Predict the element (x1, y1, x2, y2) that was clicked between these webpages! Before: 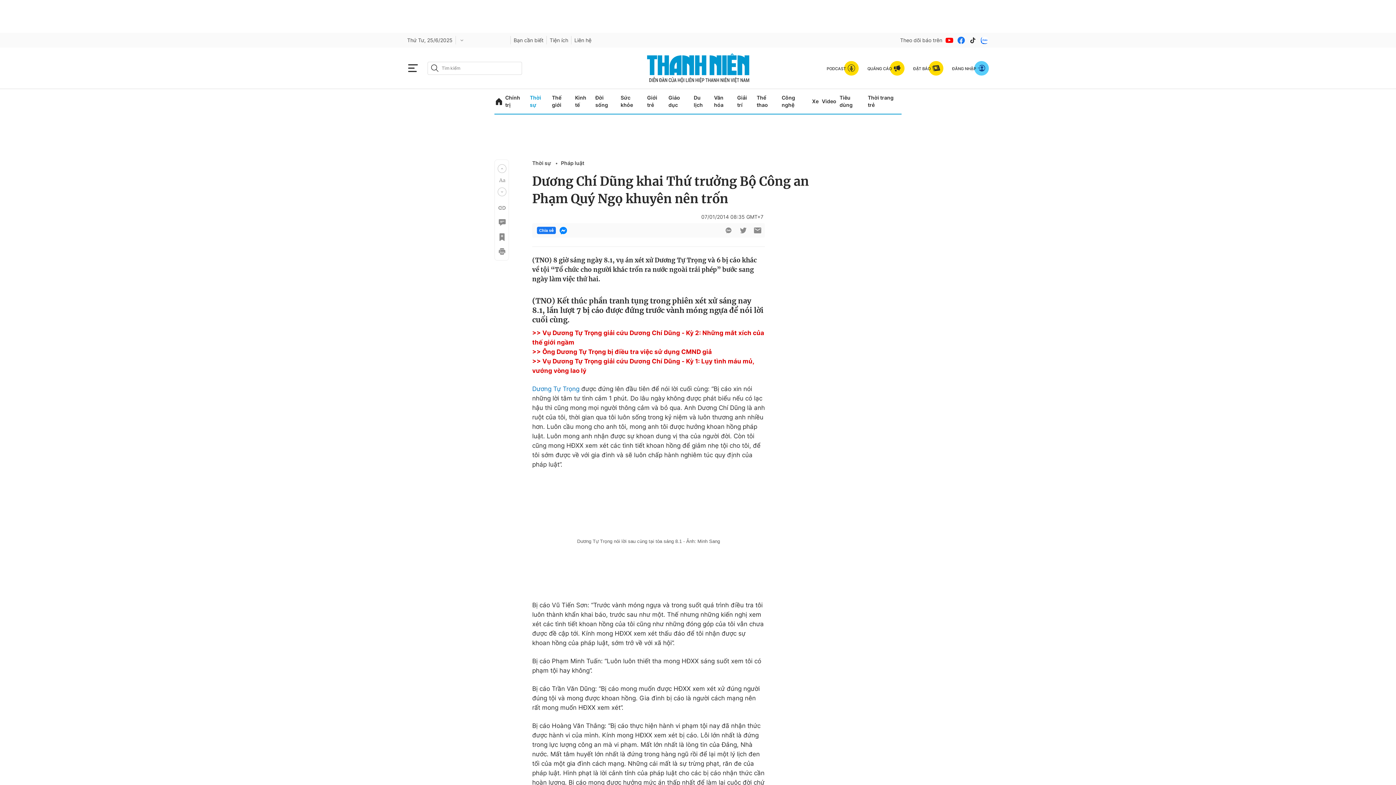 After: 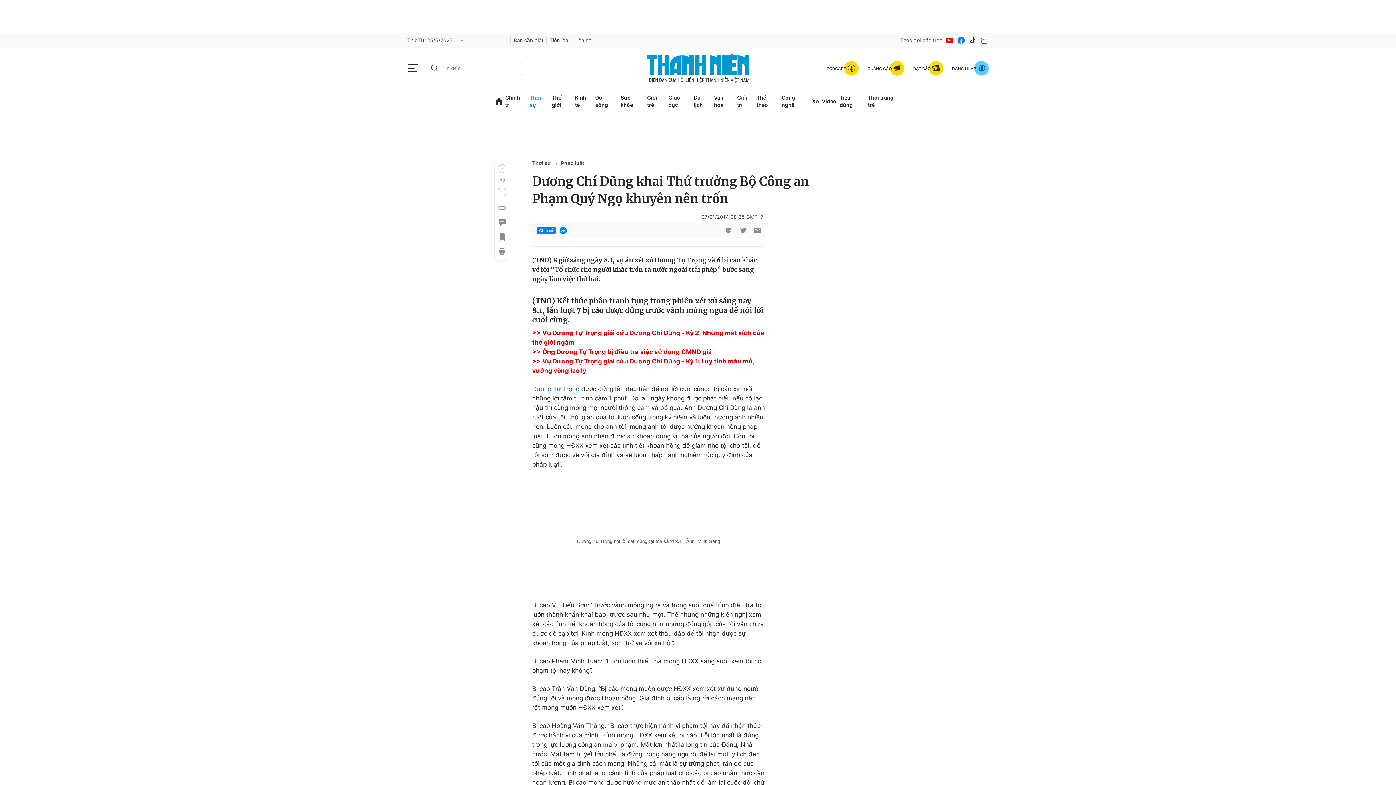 Action: bbox: (957, 35, 965, 44)